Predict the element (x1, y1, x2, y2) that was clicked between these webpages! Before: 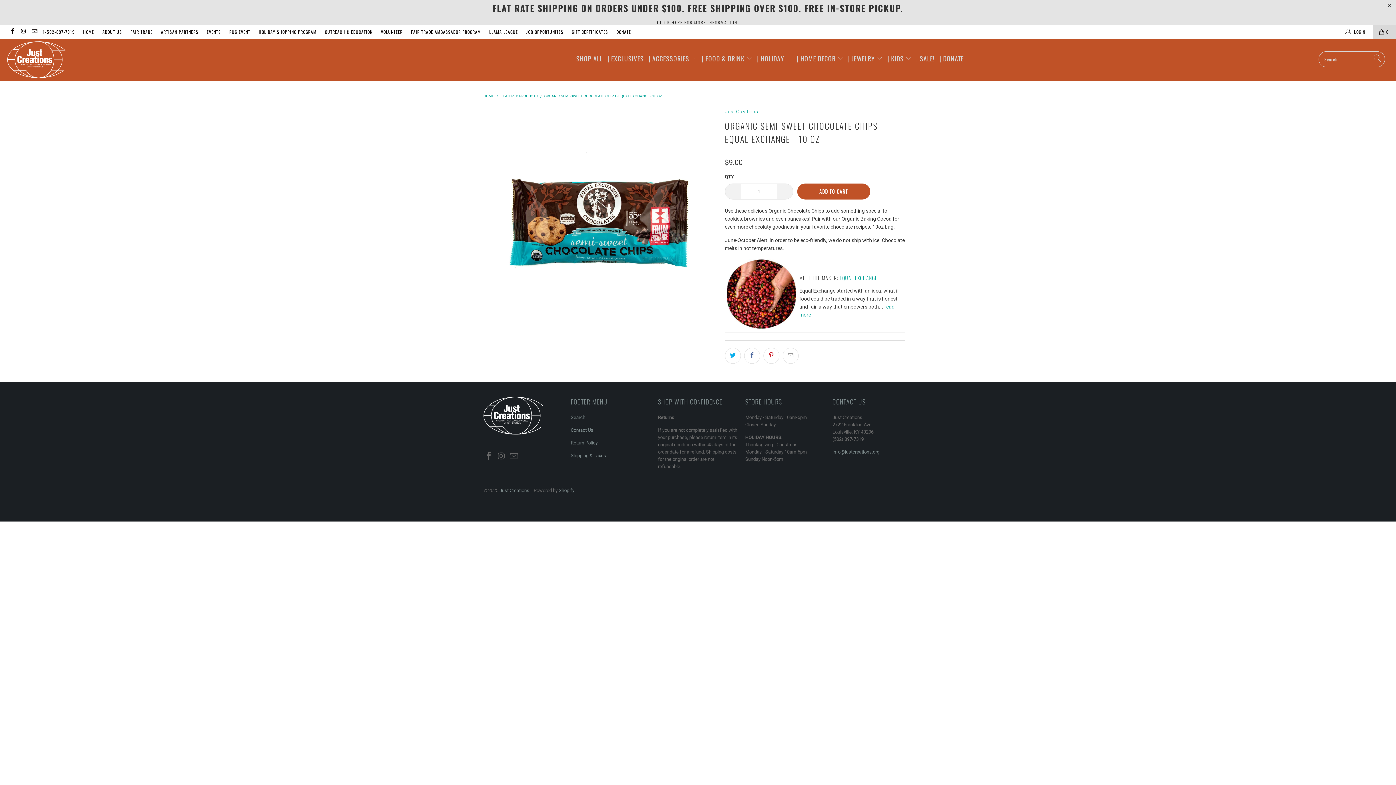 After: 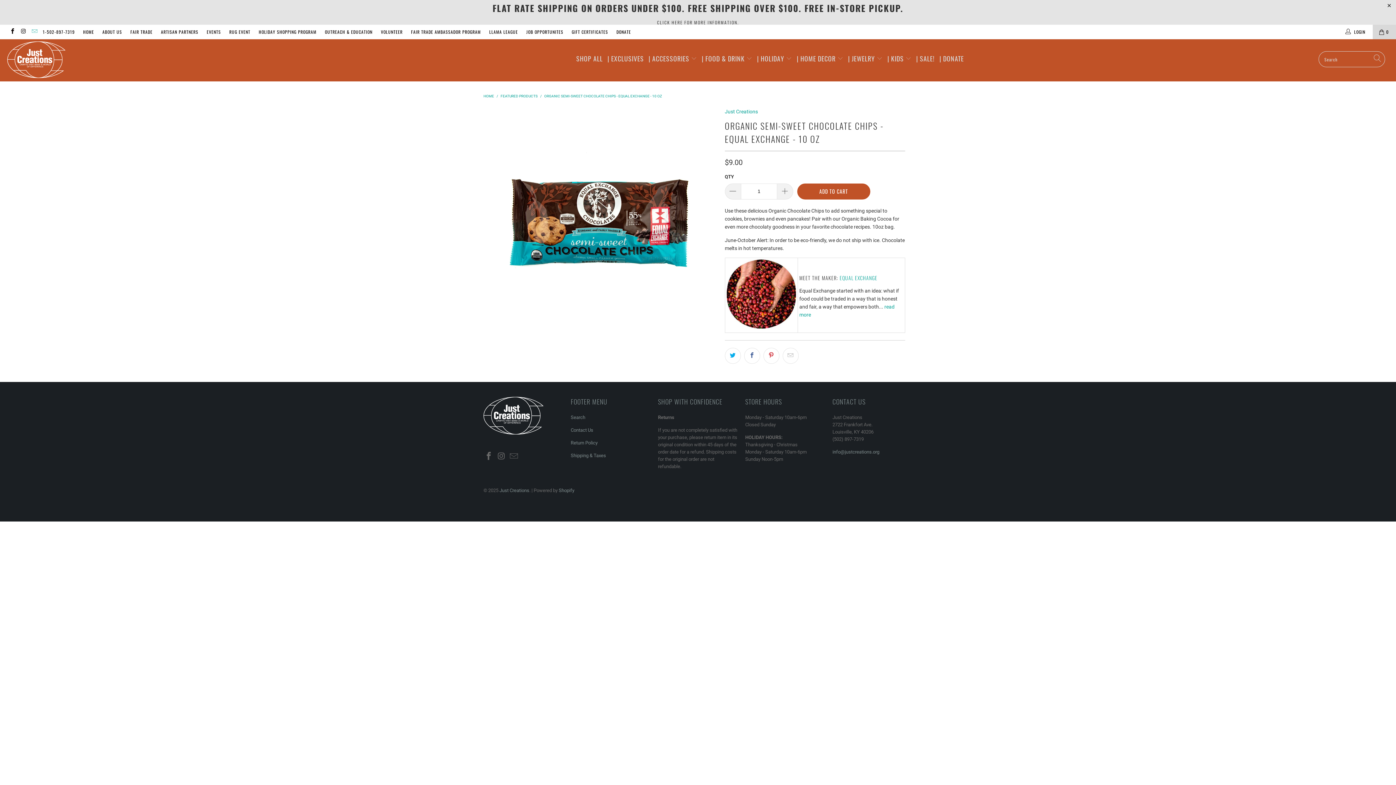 Action: bbox: (31, 29, 37, 34)